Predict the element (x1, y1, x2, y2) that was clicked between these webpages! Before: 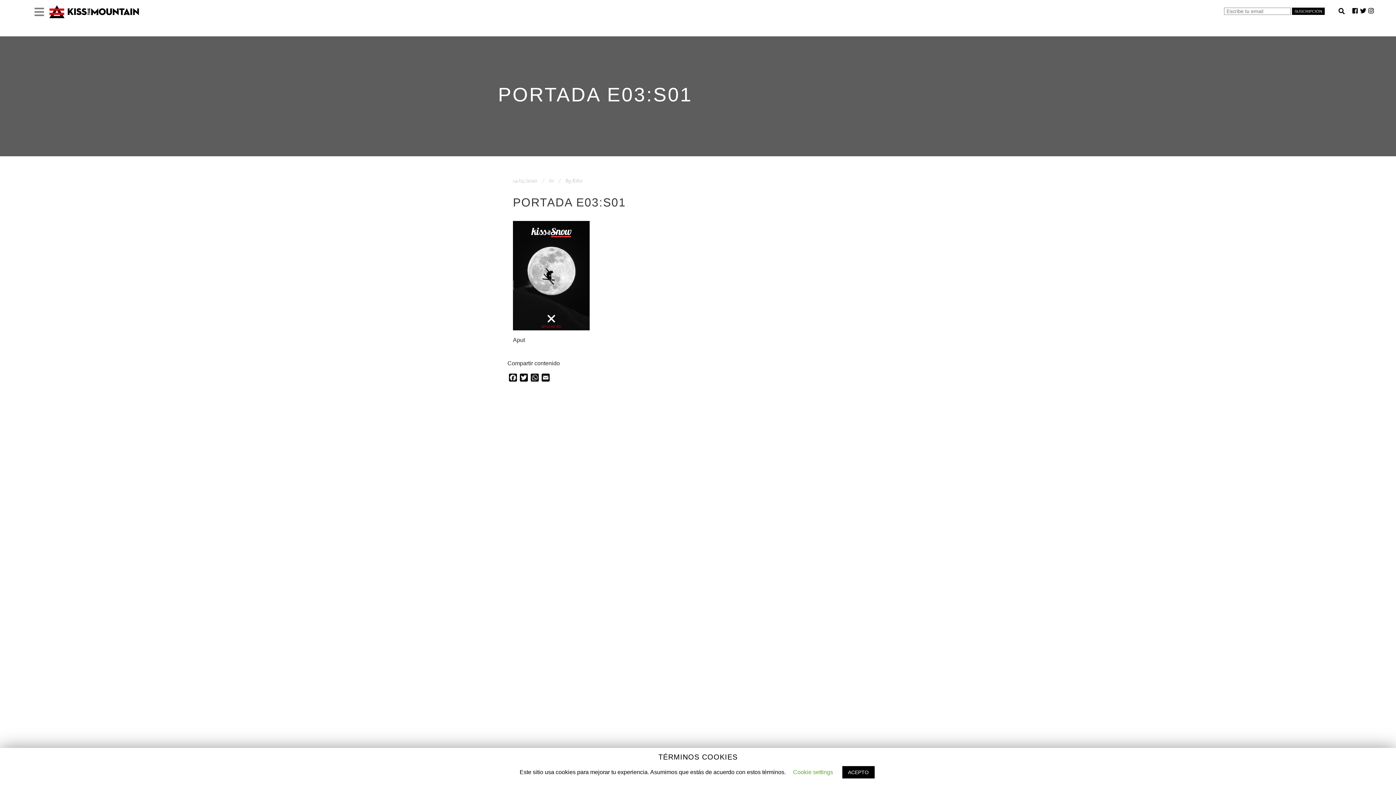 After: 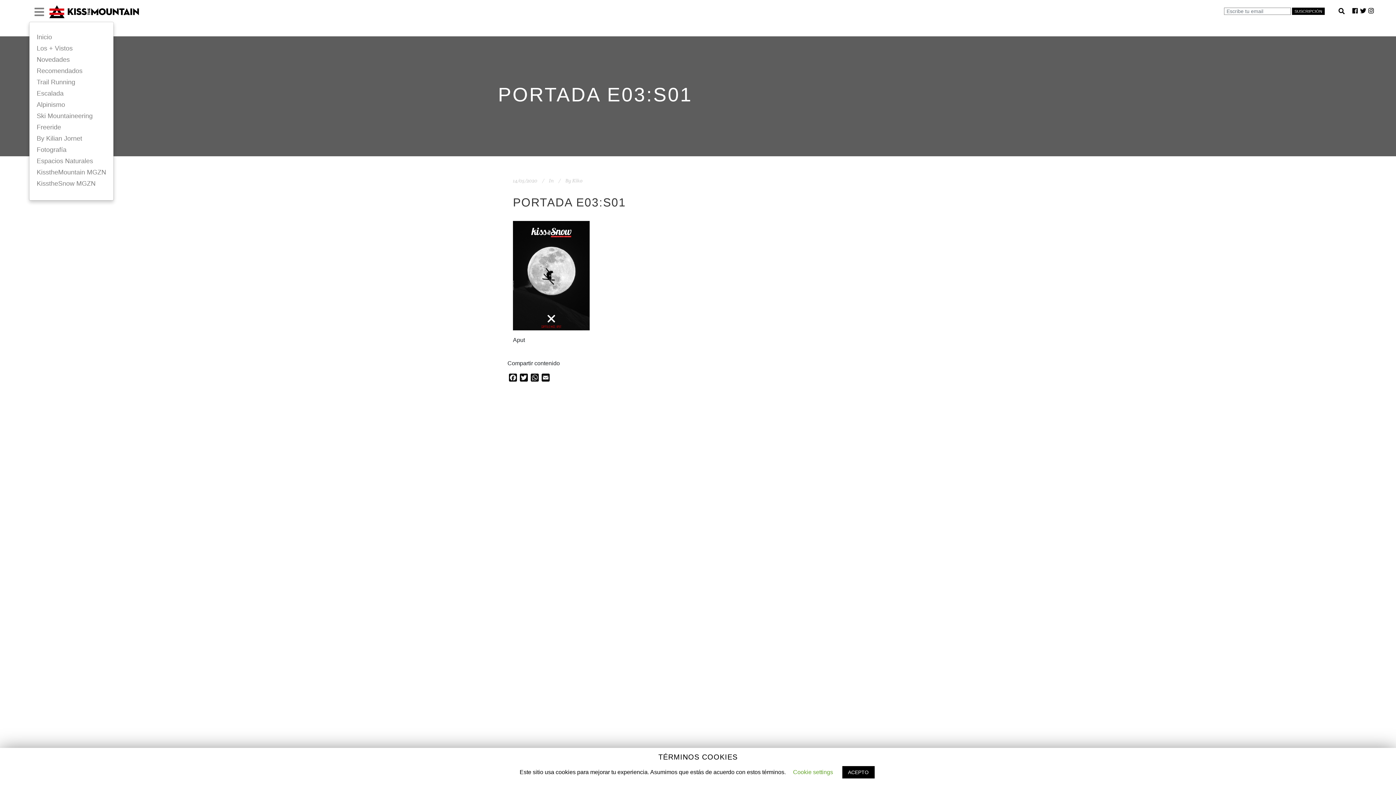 Action: bbox: (34, 12, 44, 16)